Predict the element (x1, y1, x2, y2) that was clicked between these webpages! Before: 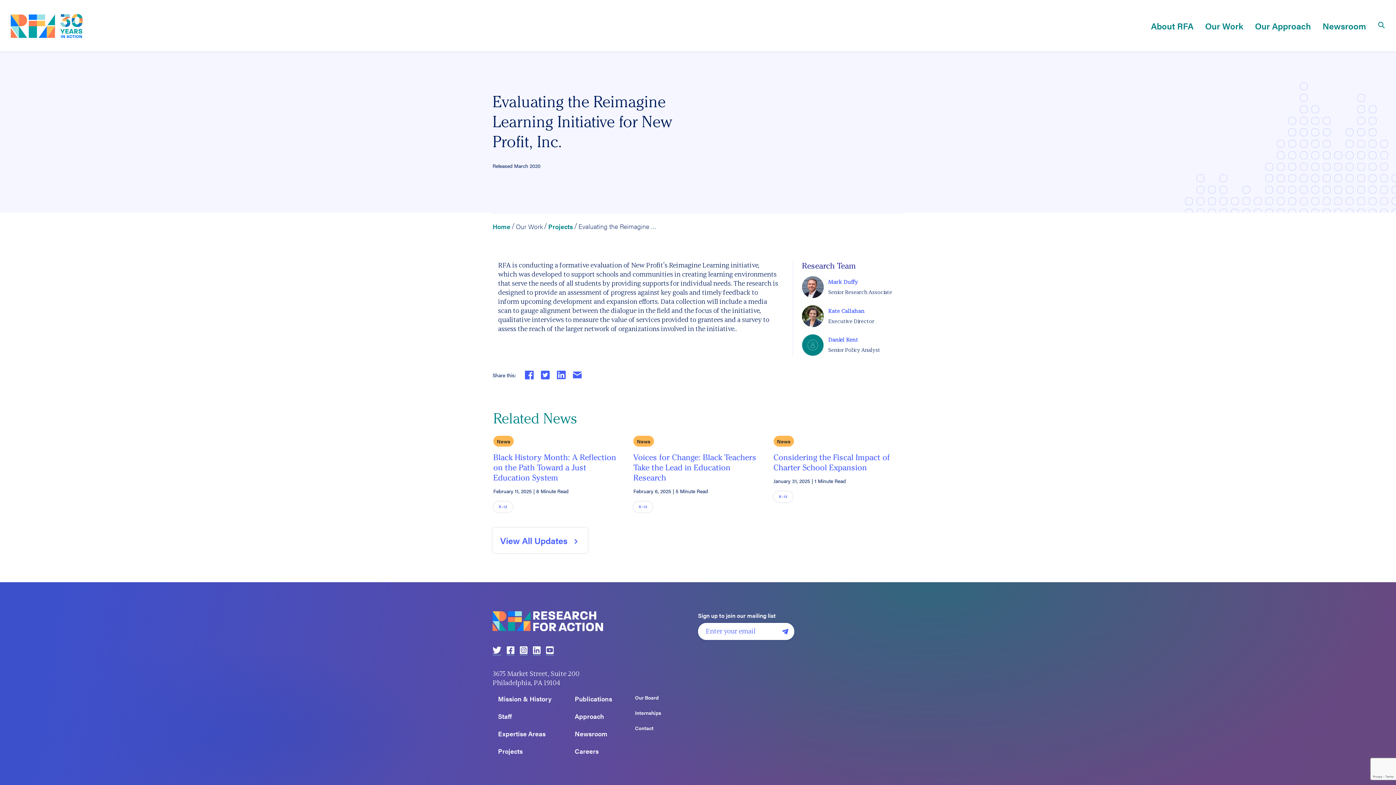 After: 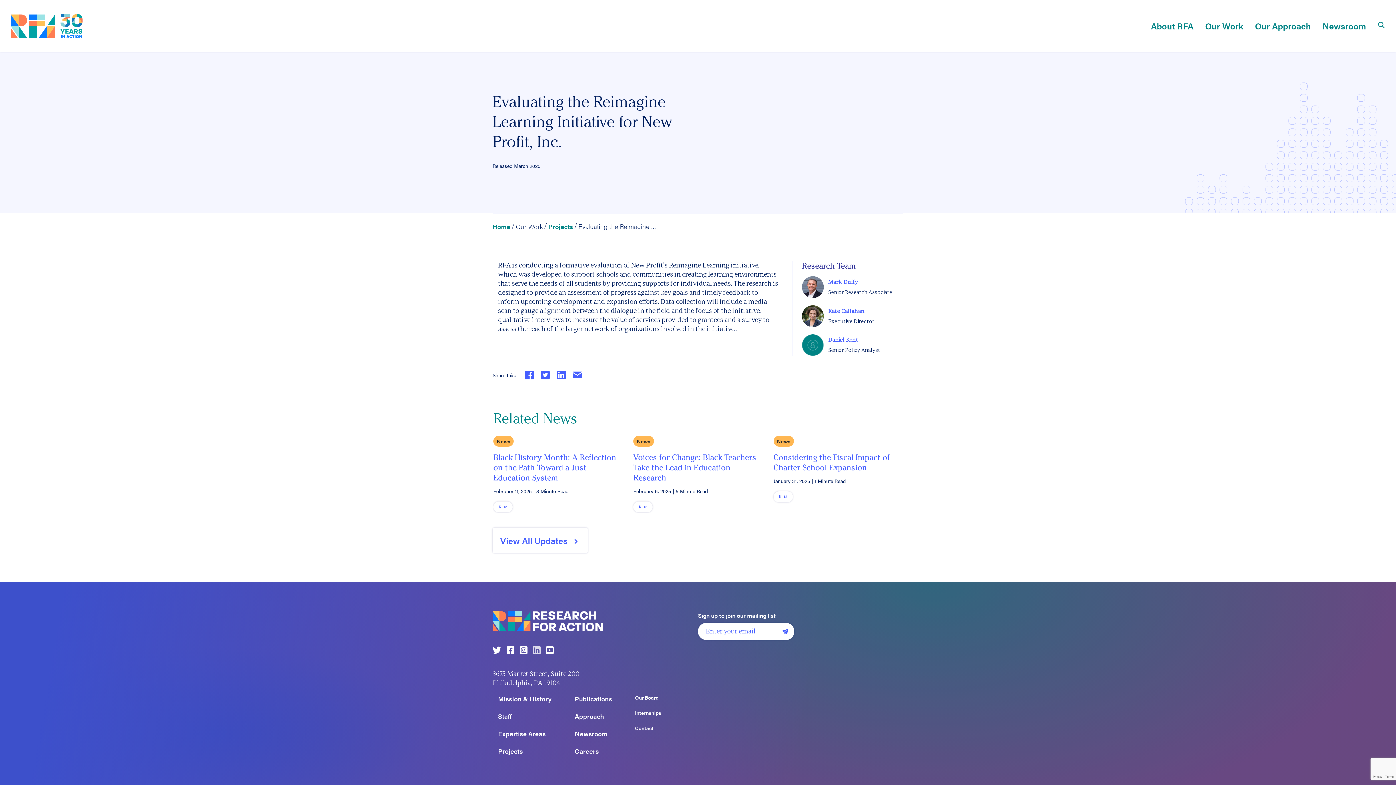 Action: bbox: (533, 649, 540, 655)